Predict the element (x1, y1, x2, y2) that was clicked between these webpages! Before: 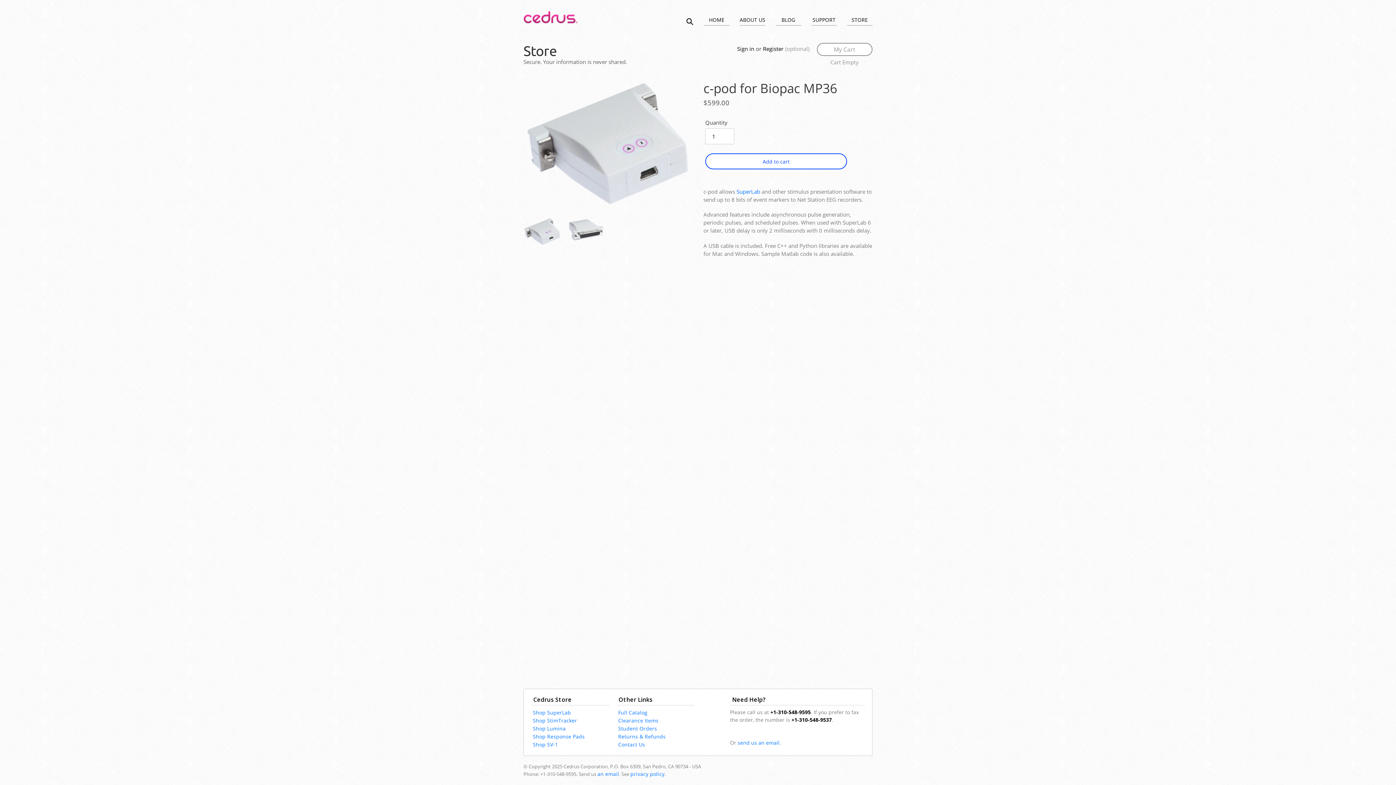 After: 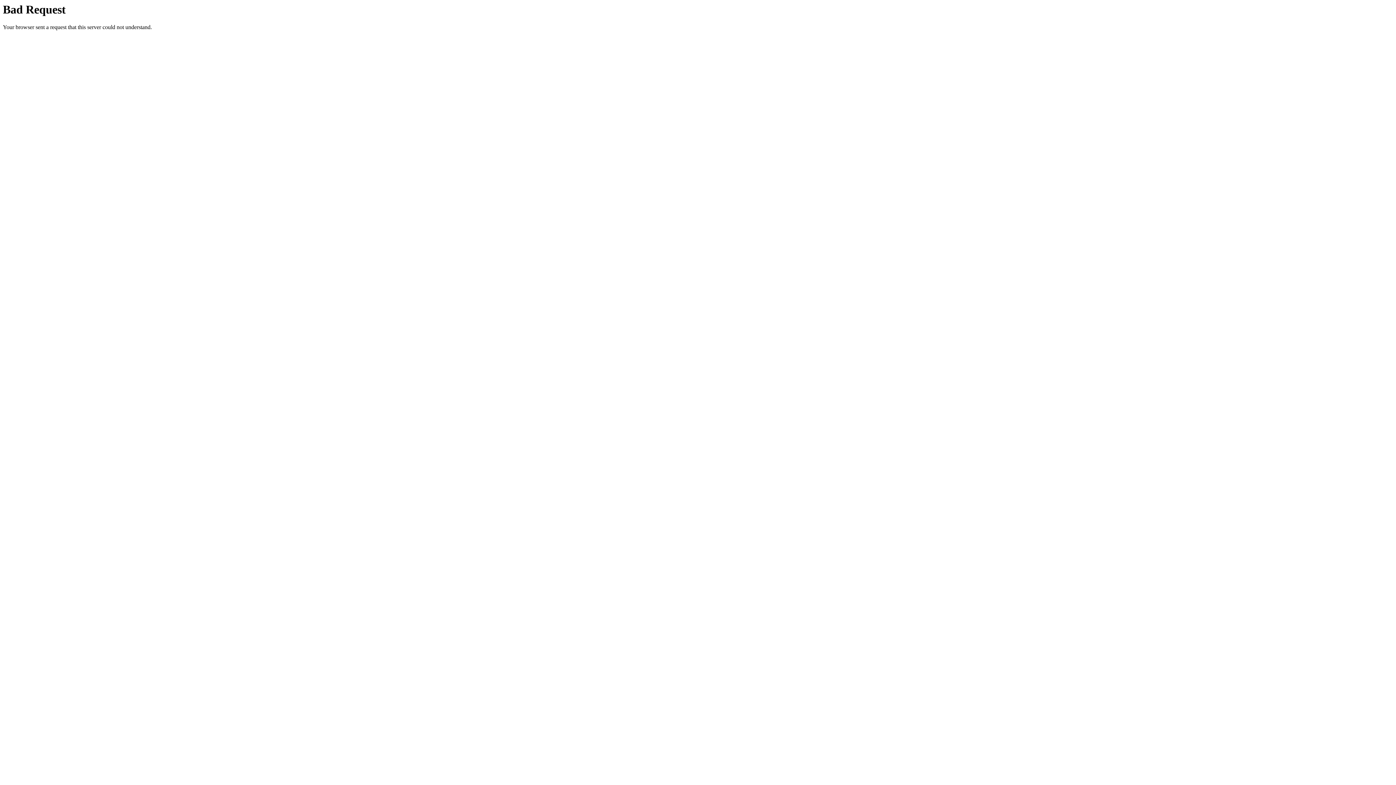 Action: label: SUPPORT bbox: (811, 13, 837, 25)